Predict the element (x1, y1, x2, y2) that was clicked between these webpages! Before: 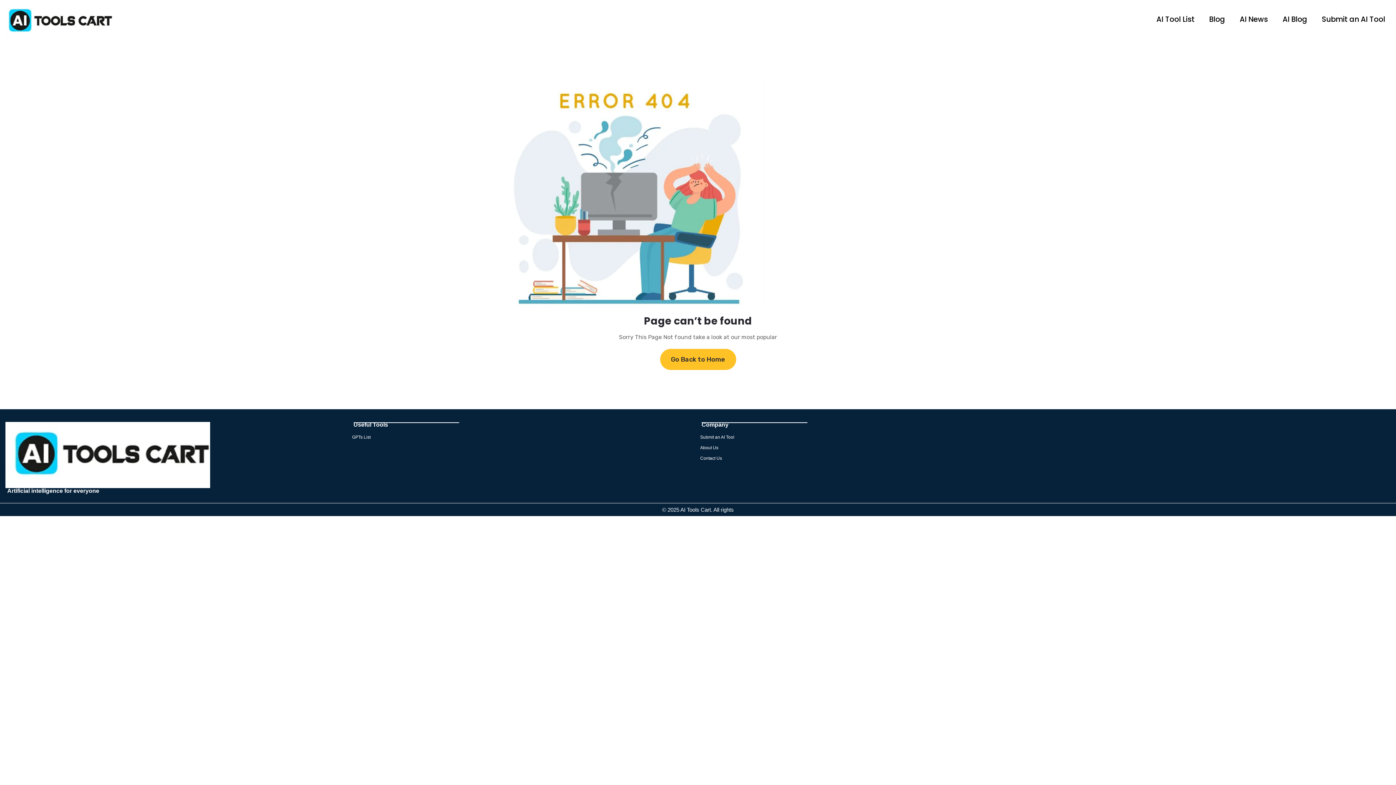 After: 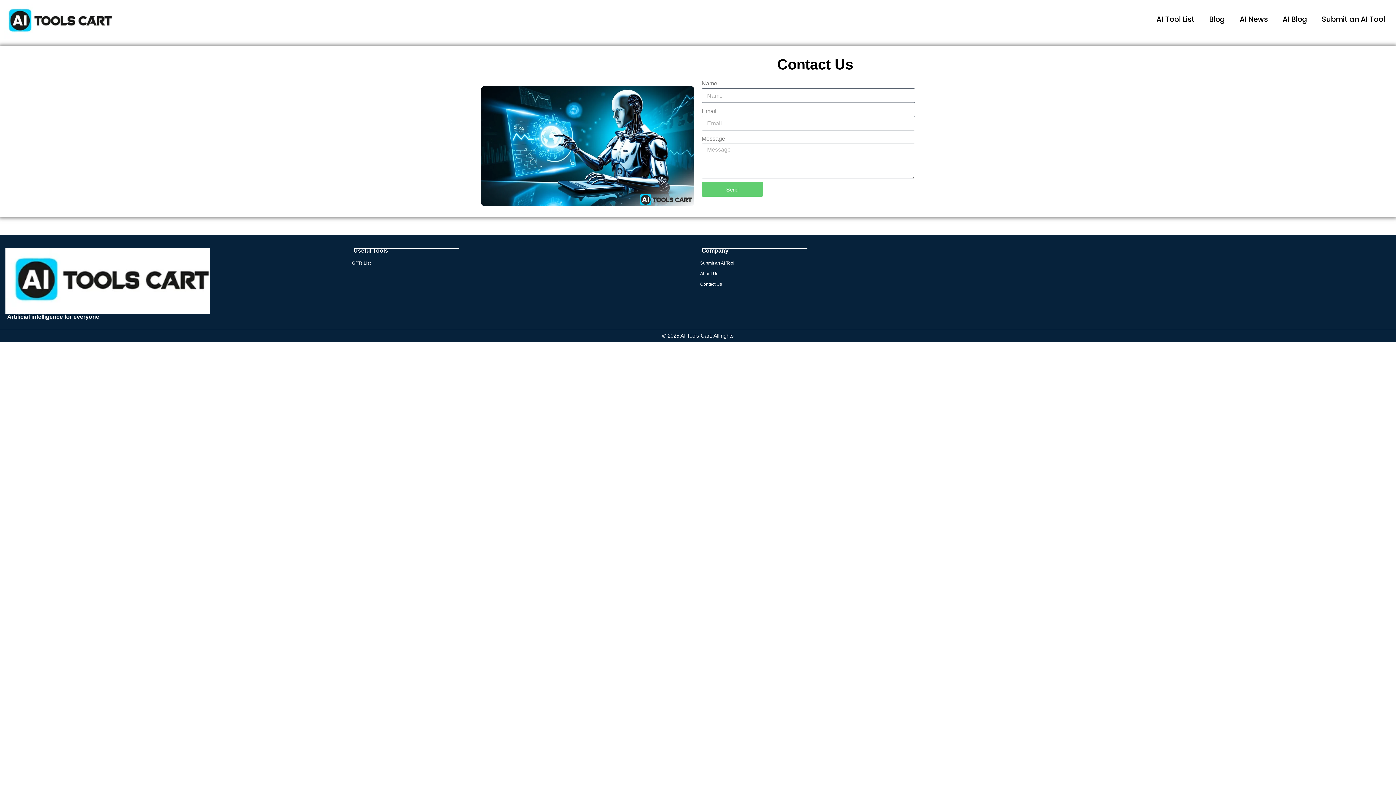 Action: label: Contact Us bbox: (700, 455, 1037, 462)